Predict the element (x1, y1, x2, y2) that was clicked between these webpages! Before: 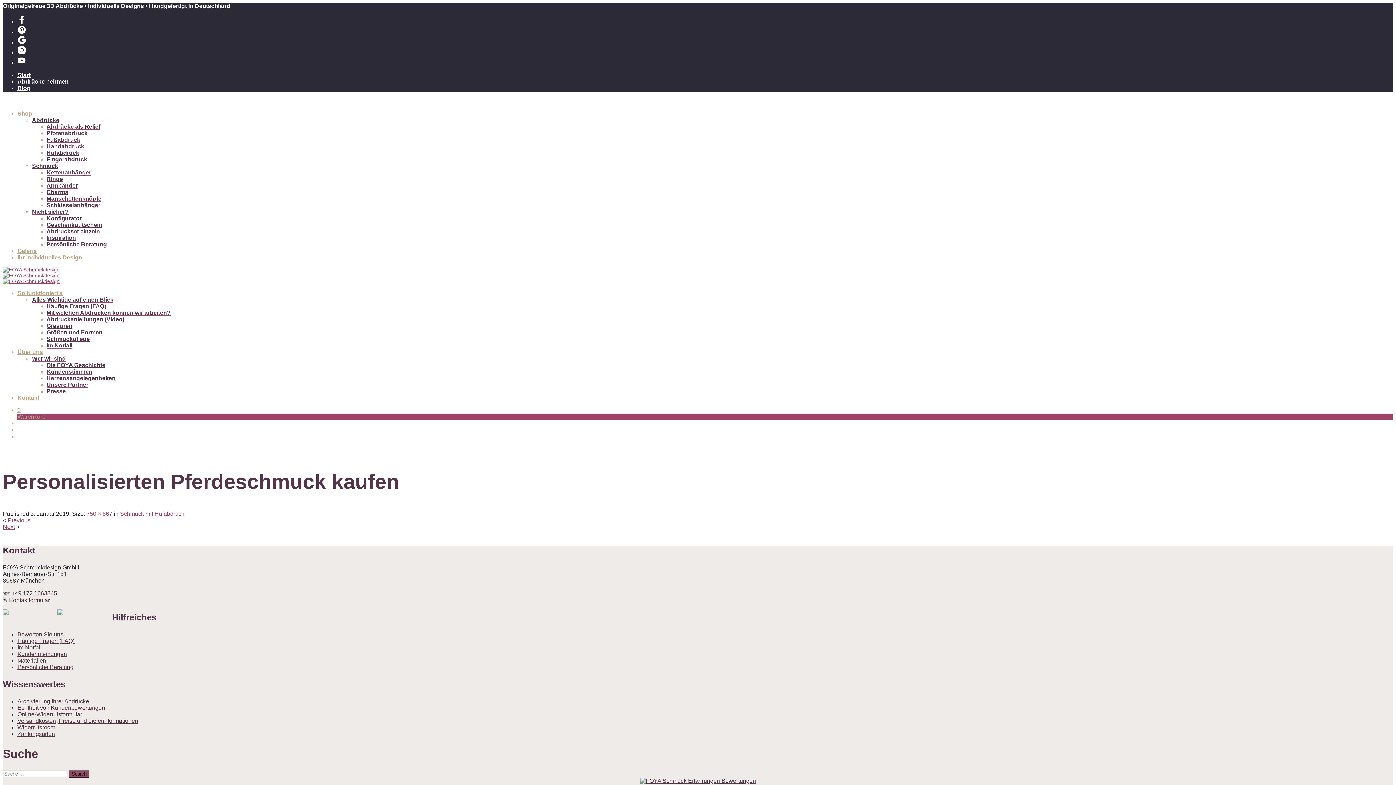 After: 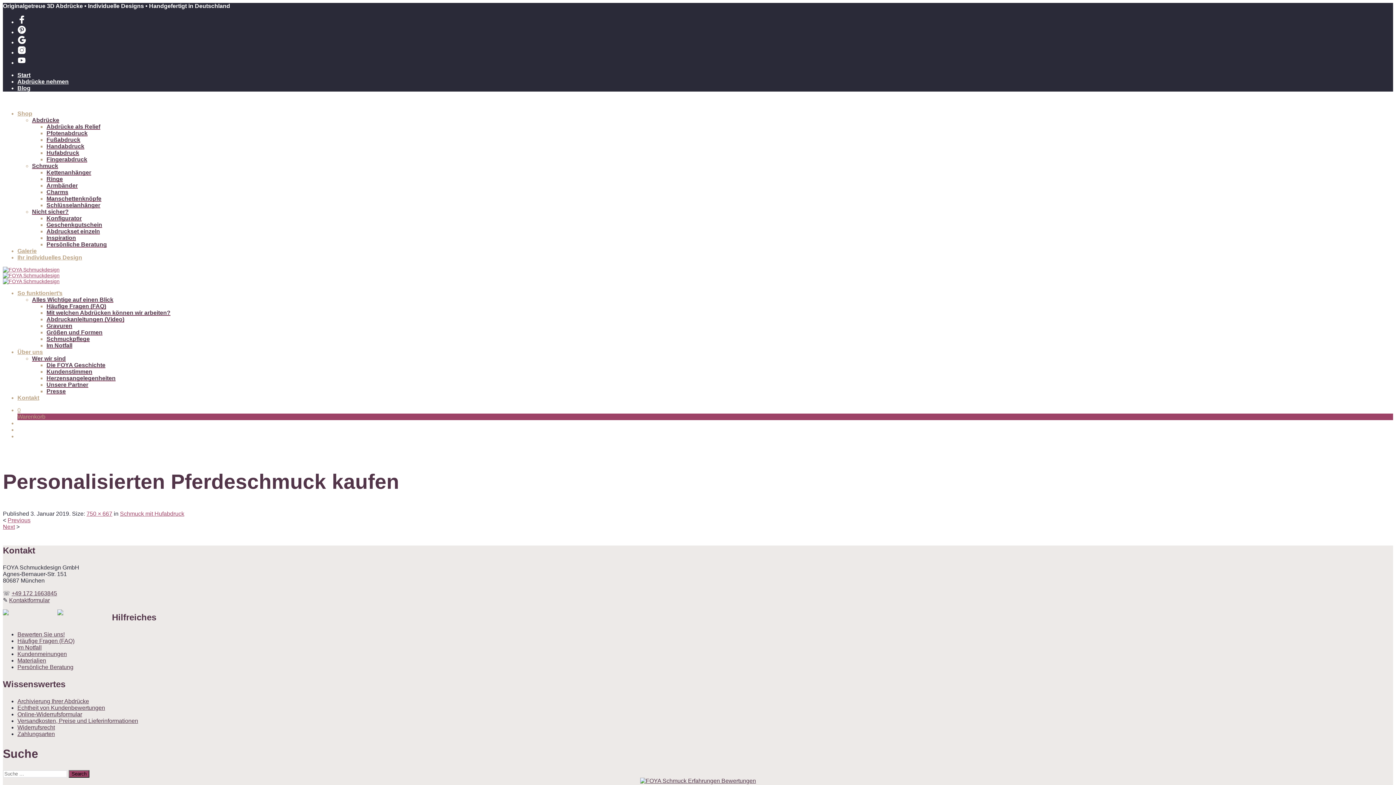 Action: bbox: (17, 59, 26, 65)